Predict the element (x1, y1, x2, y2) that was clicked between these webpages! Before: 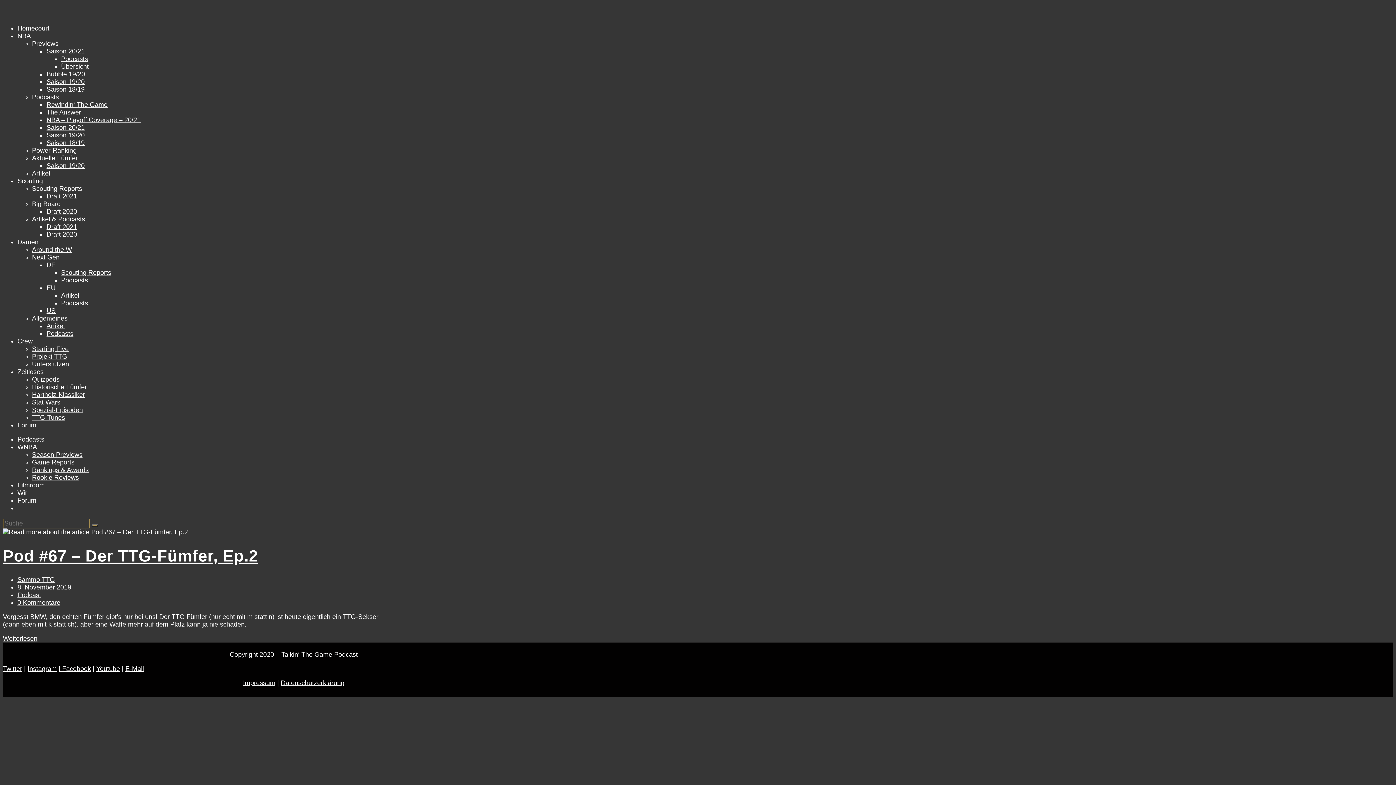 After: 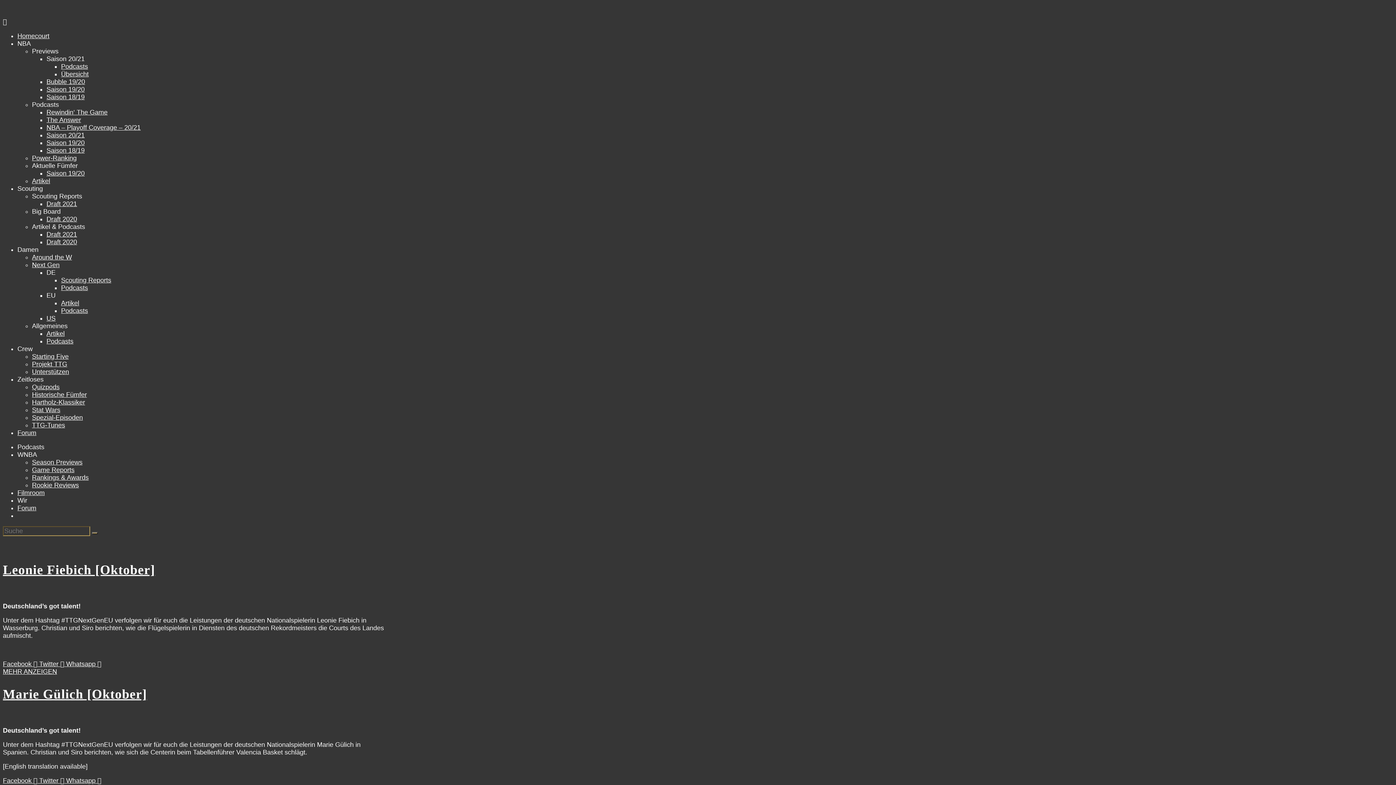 Action: label: Artikel bbox: (61, 292, 79, 299)